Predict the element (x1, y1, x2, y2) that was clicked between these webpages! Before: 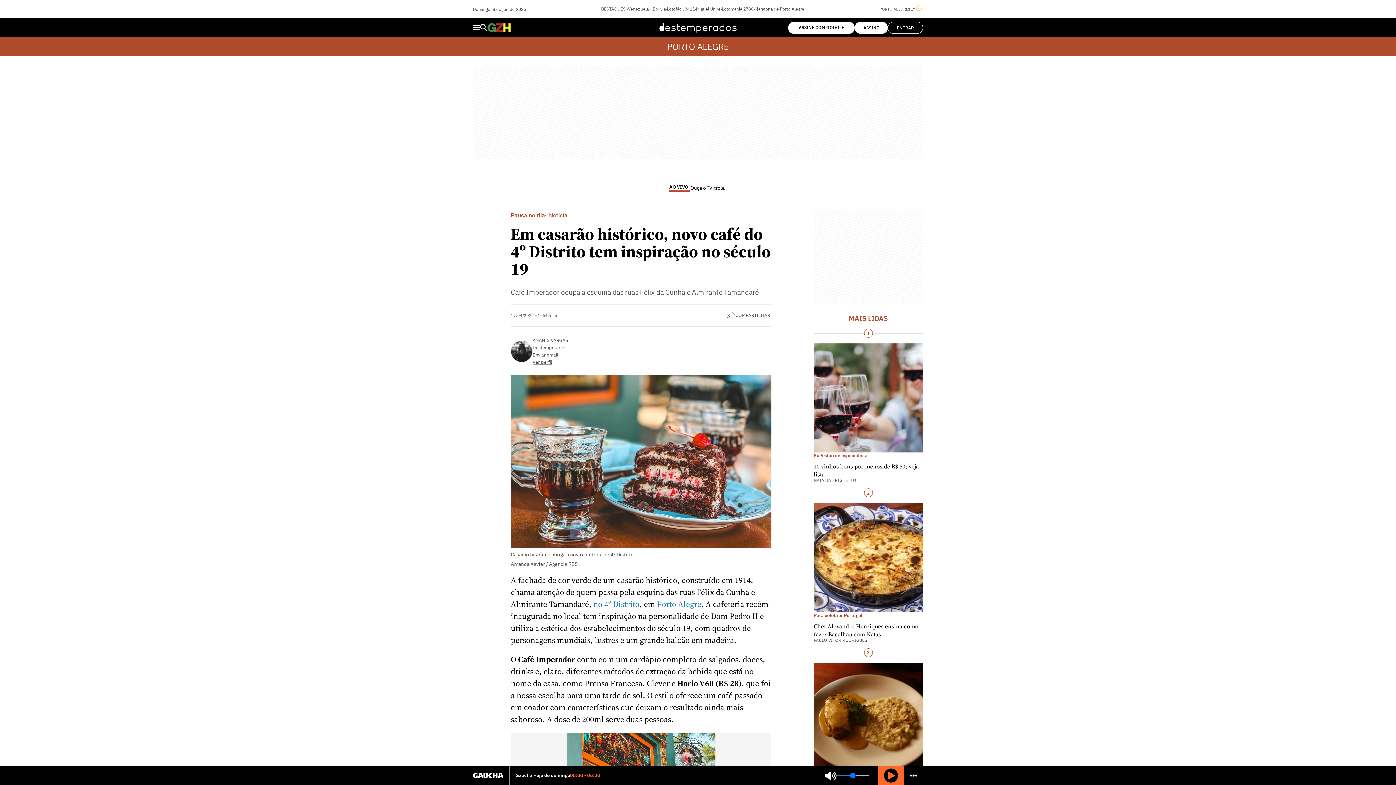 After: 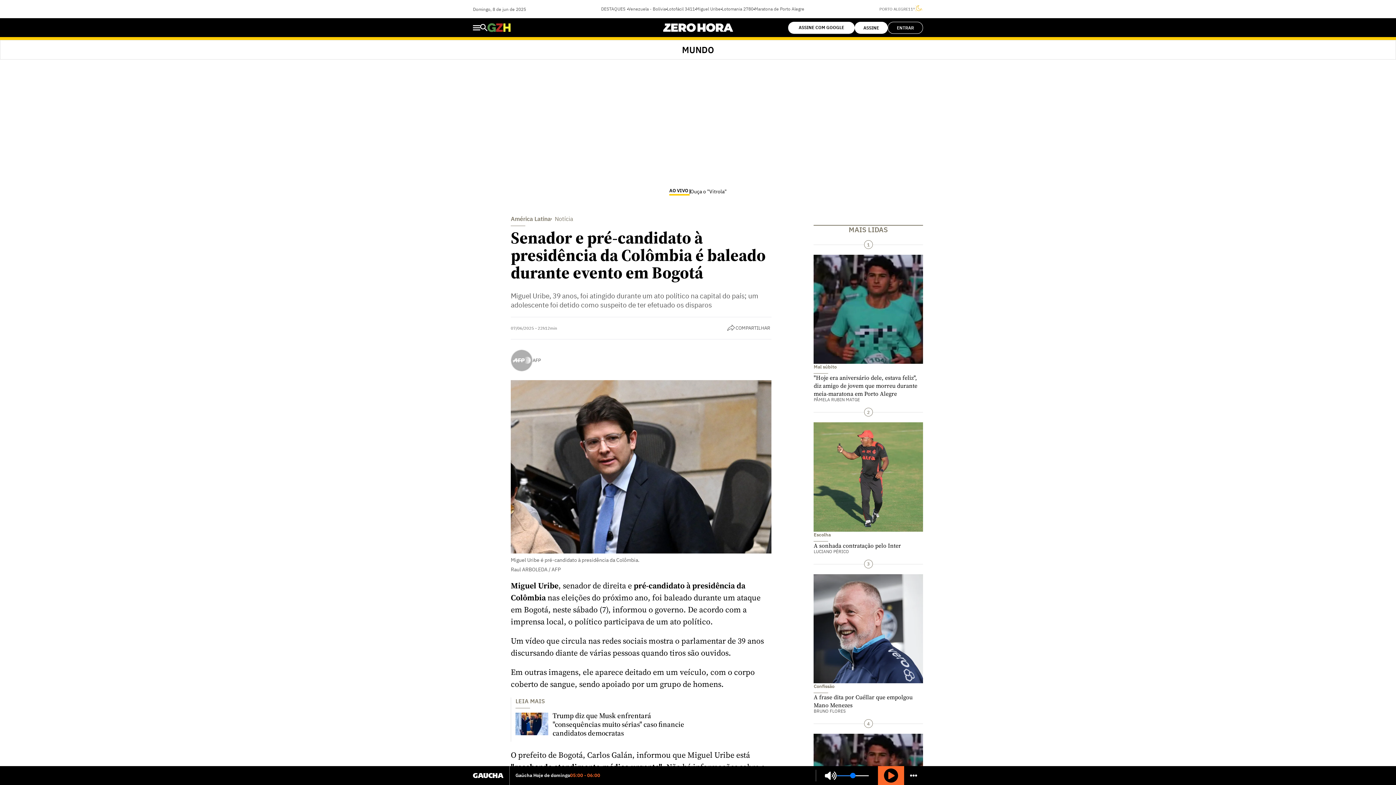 Action: label: Miguel Uribe bbox: (696, 1, 720, 16)